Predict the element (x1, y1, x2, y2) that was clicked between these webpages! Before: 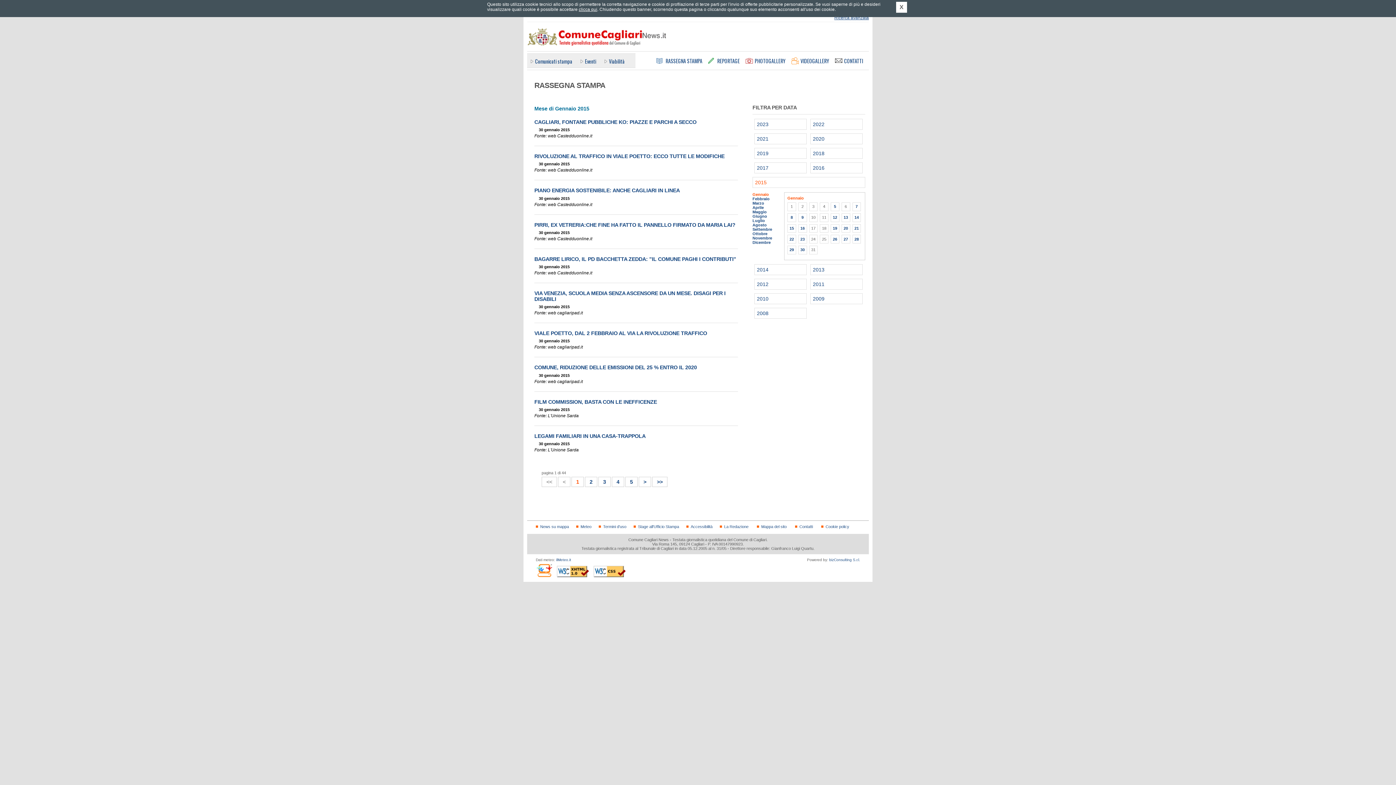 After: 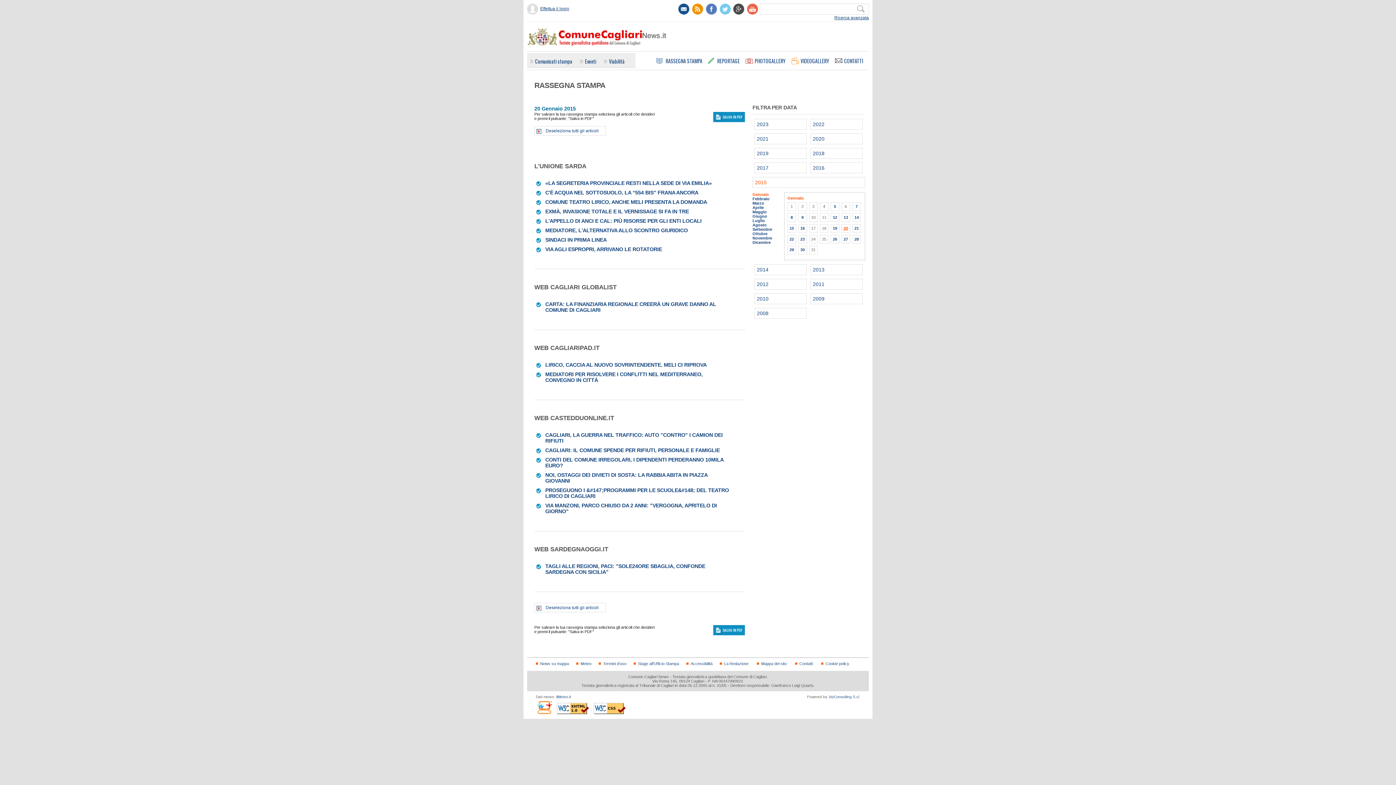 Action: label: 20 bbox: (843, 226, 848, 230)